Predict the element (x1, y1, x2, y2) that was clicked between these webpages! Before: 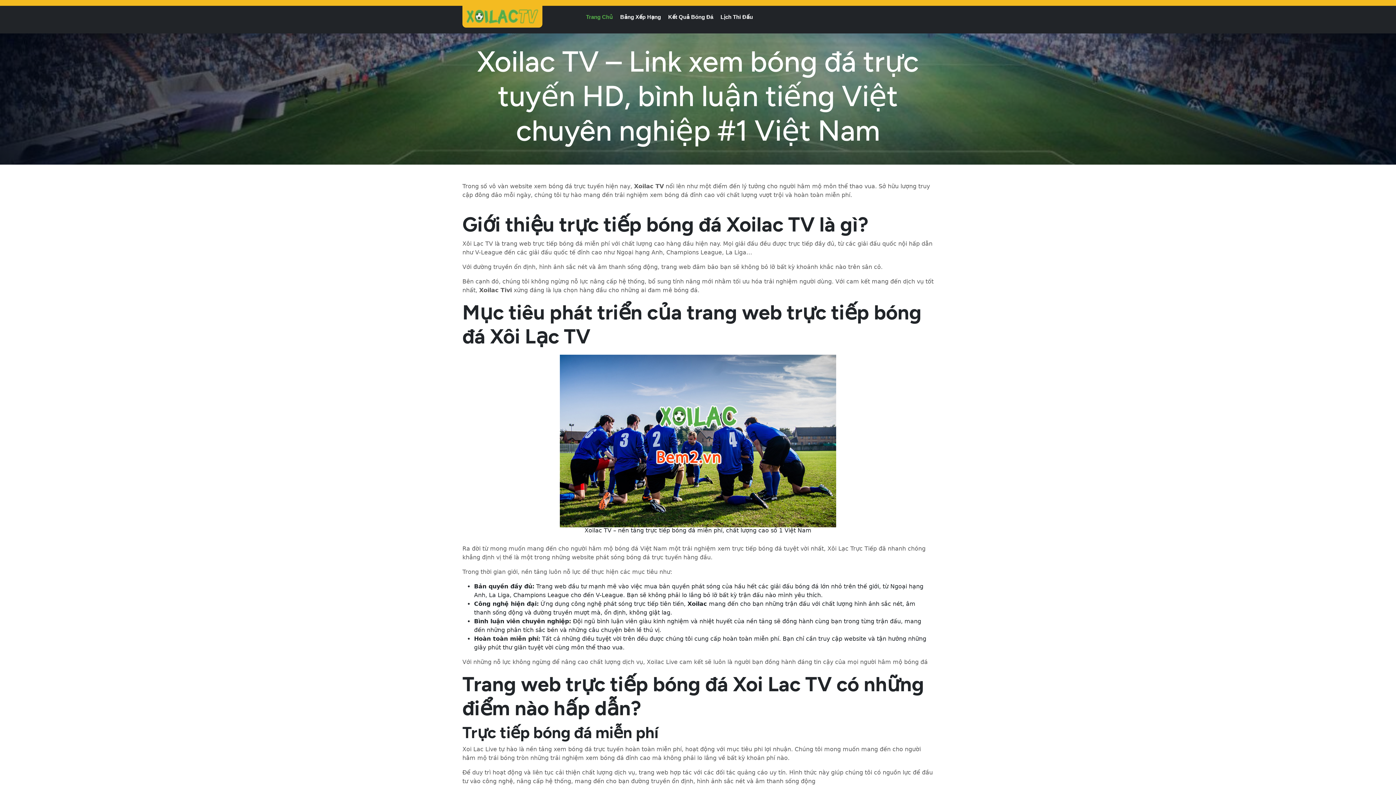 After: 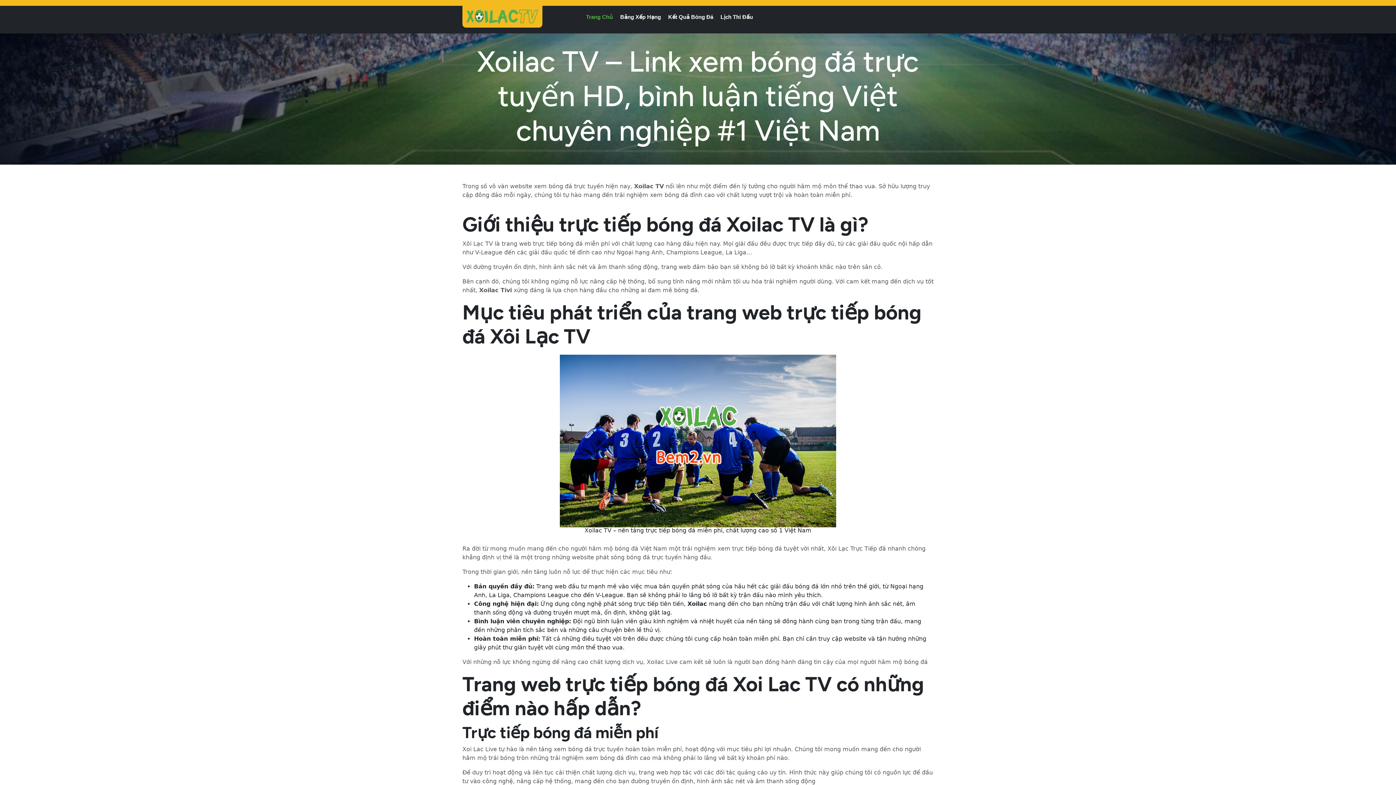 Action: label: Trang Chủ bbox: (582, 8, 616, 24)